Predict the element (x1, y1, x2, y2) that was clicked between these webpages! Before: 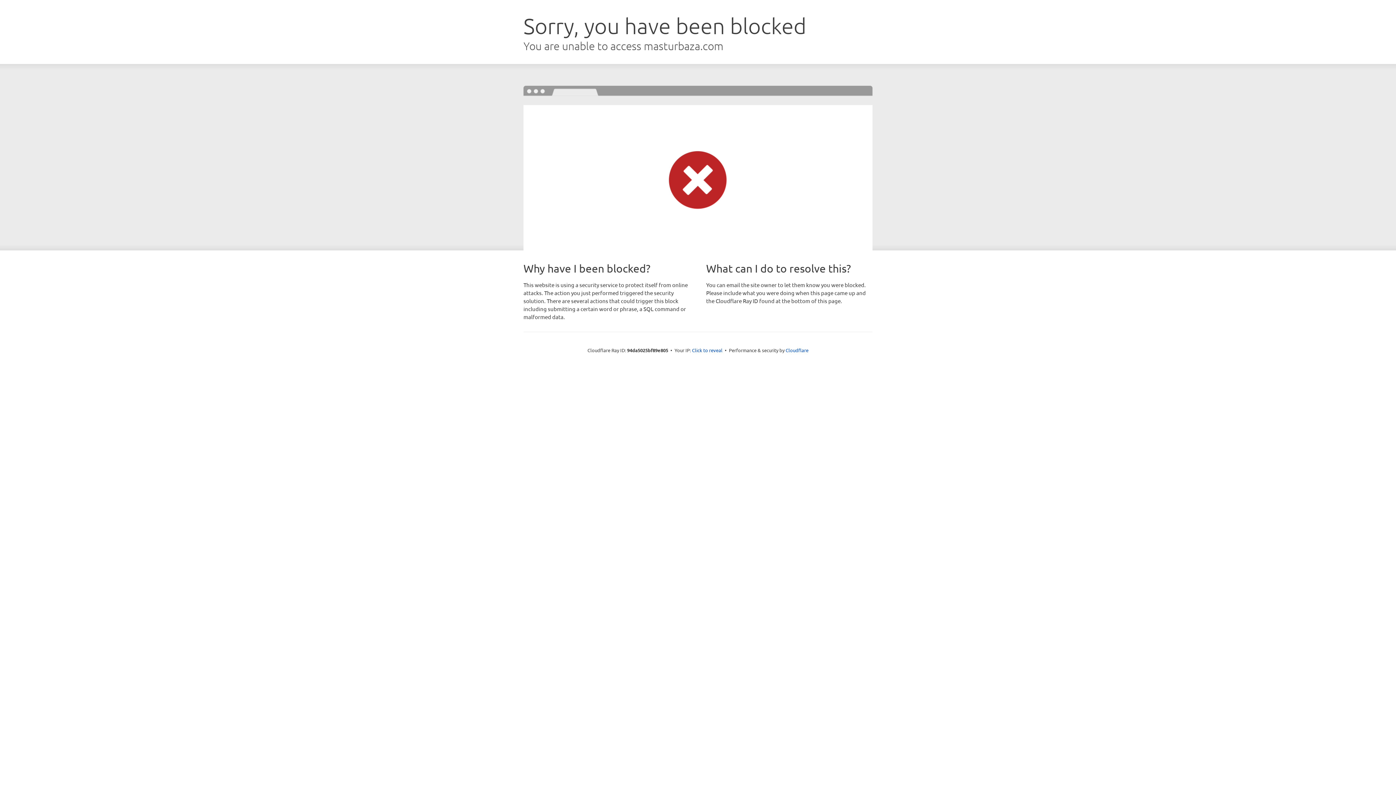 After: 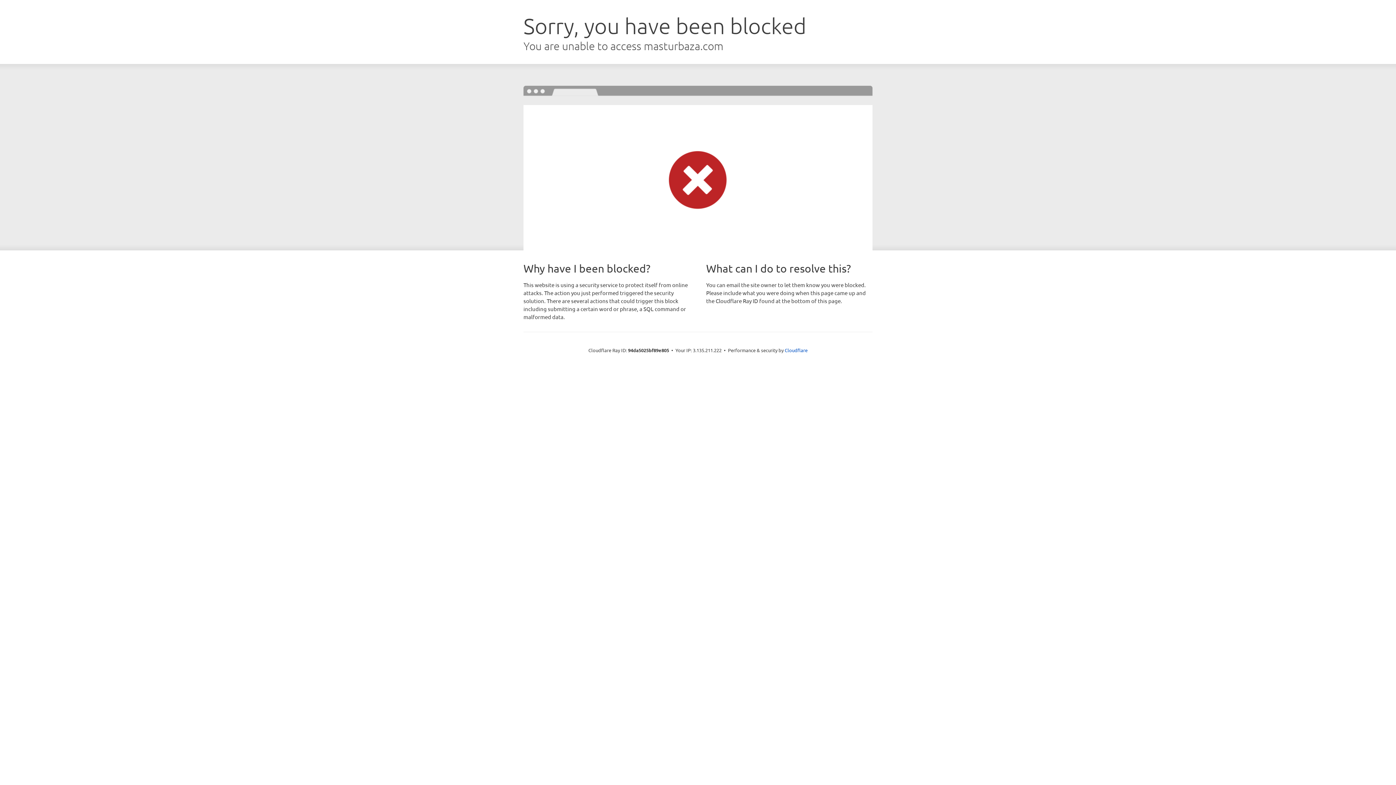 Action: label: Click to reveal bbox: (692, 346, 722, 353)